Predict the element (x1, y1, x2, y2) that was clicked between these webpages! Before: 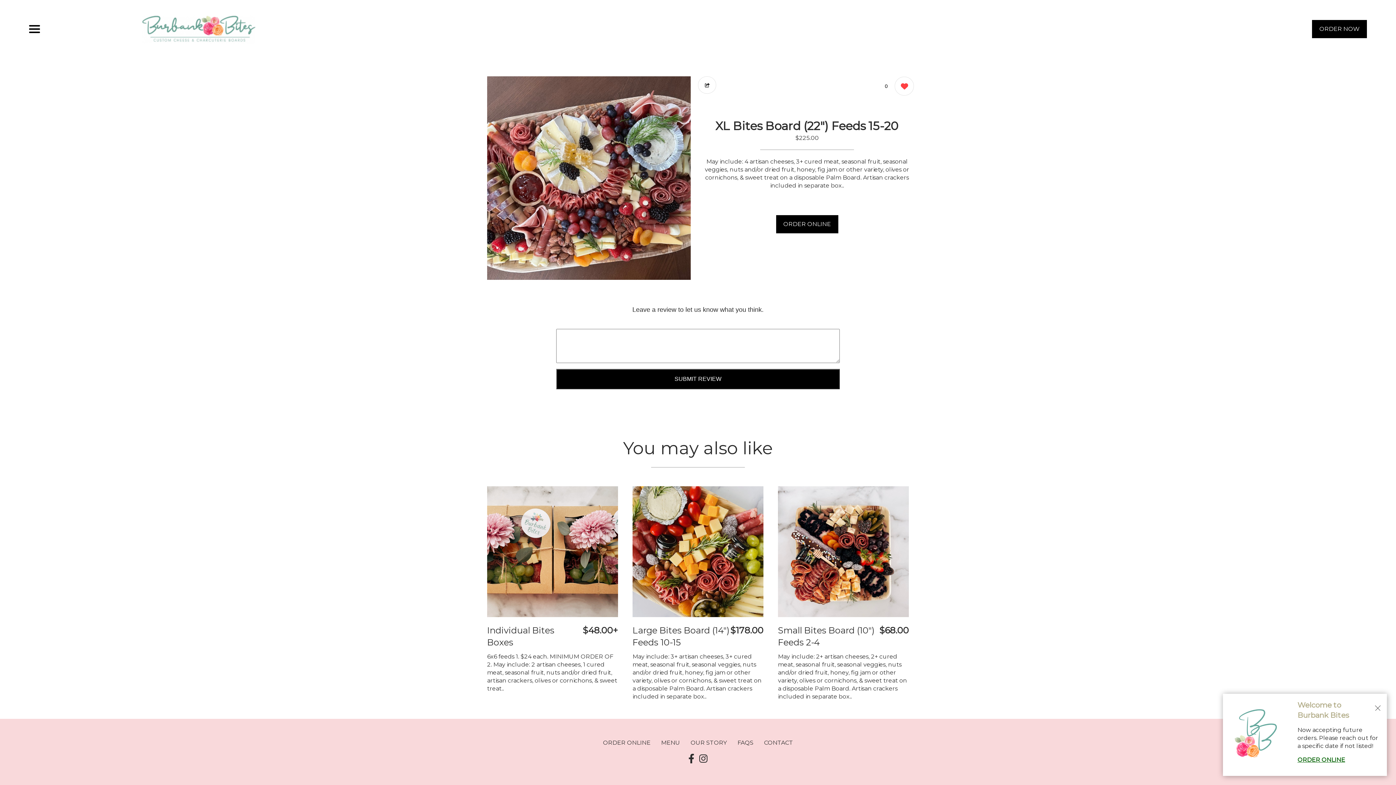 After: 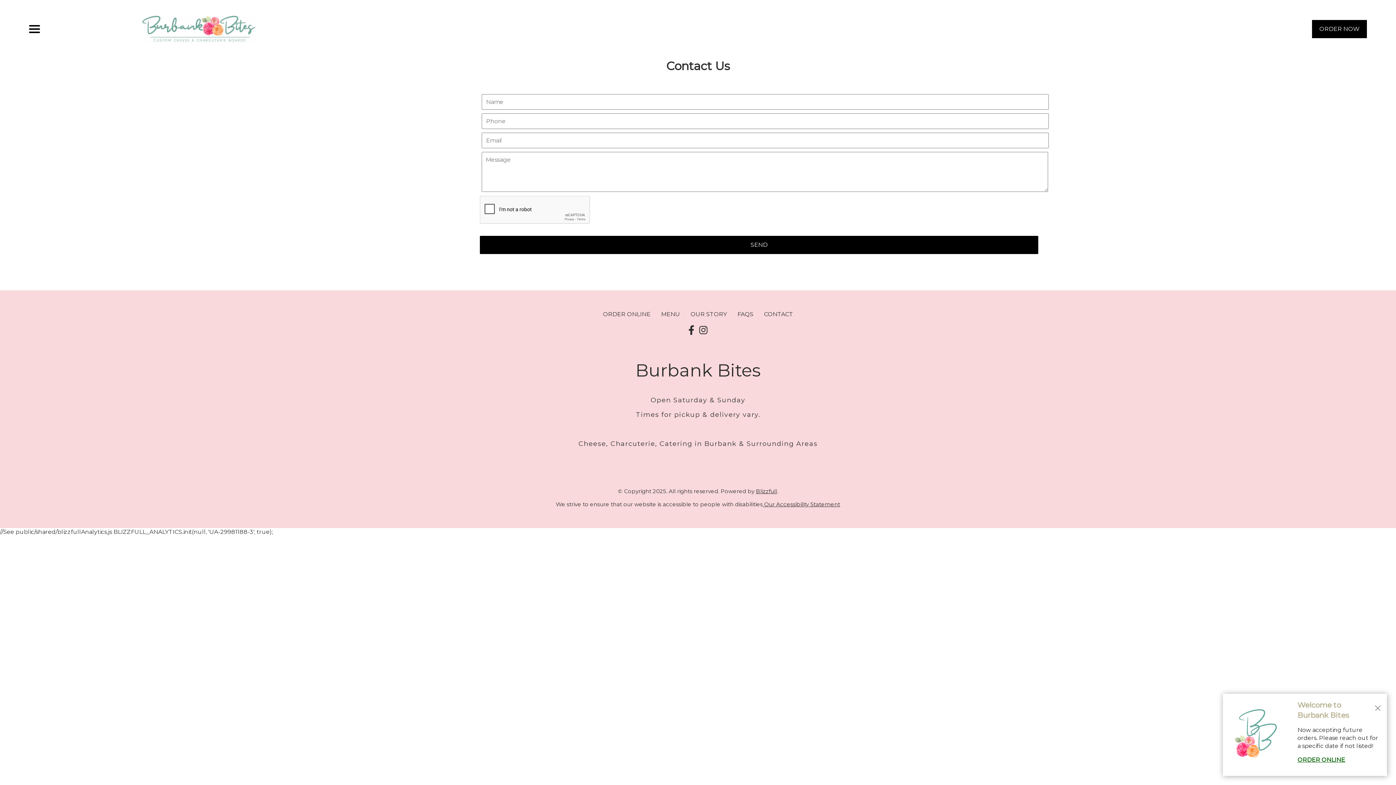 Action: label: CONTACT bbox: (764, 739, 793, 746)